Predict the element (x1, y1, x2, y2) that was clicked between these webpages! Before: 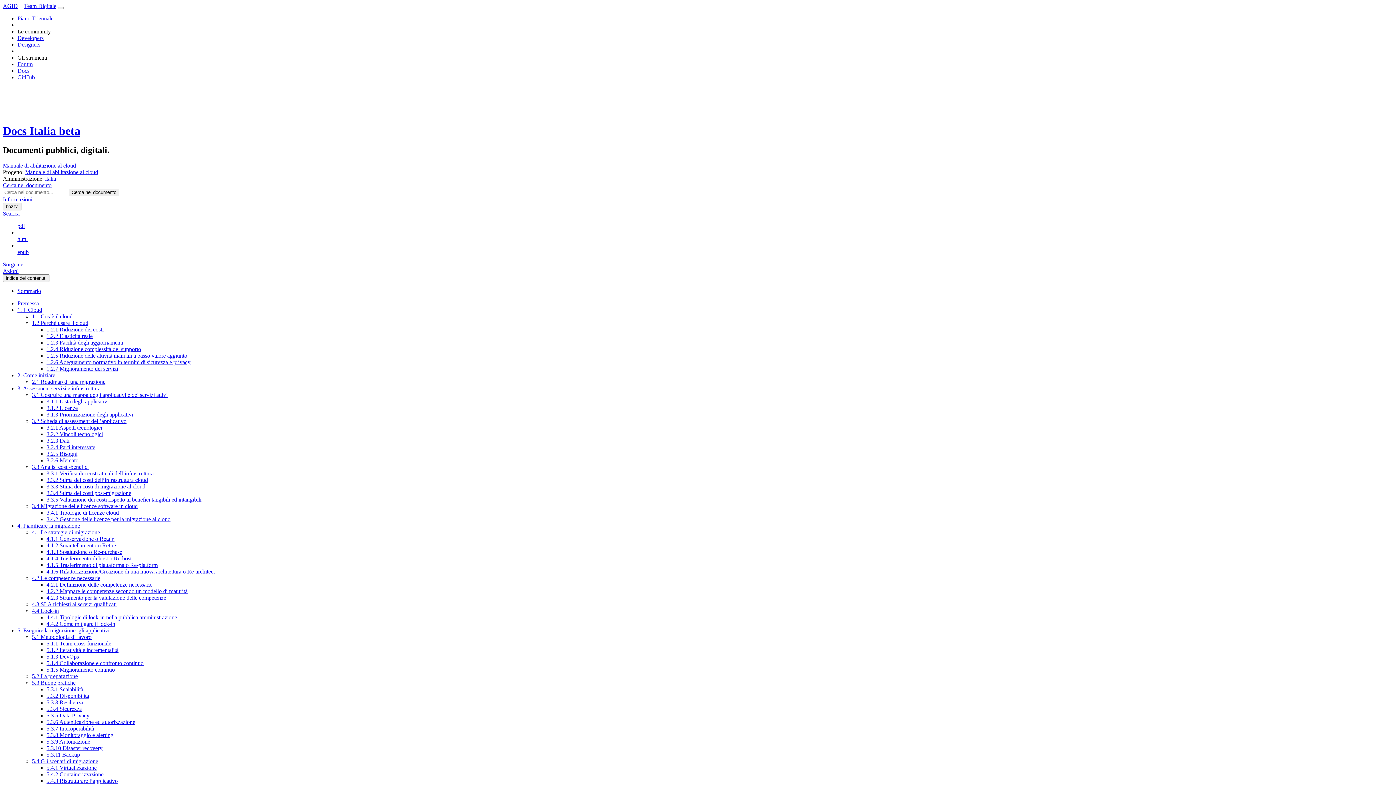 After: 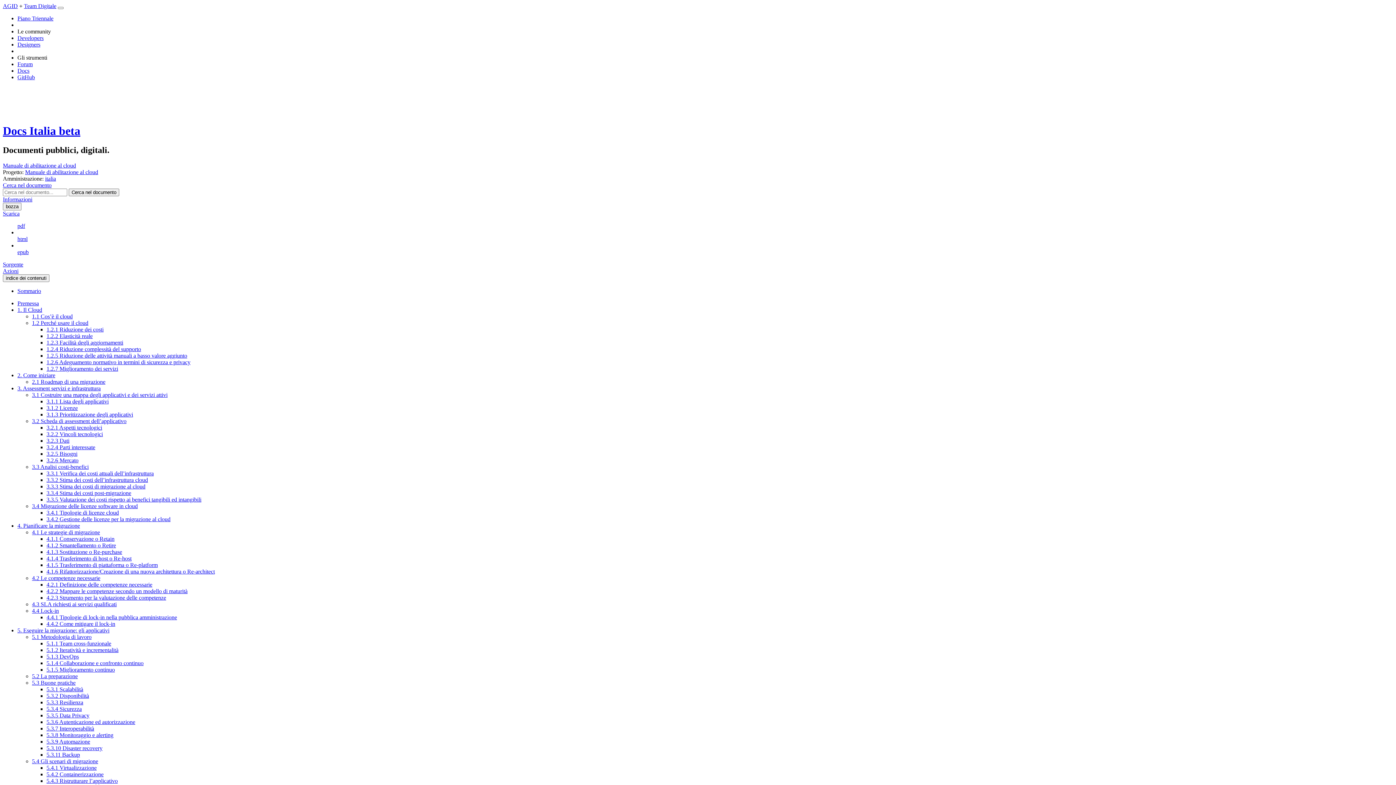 Action: label: 3.1 Costruire una mappa degli applicativi e dei servizi attivi bbox: (32, 391, 167, 398)